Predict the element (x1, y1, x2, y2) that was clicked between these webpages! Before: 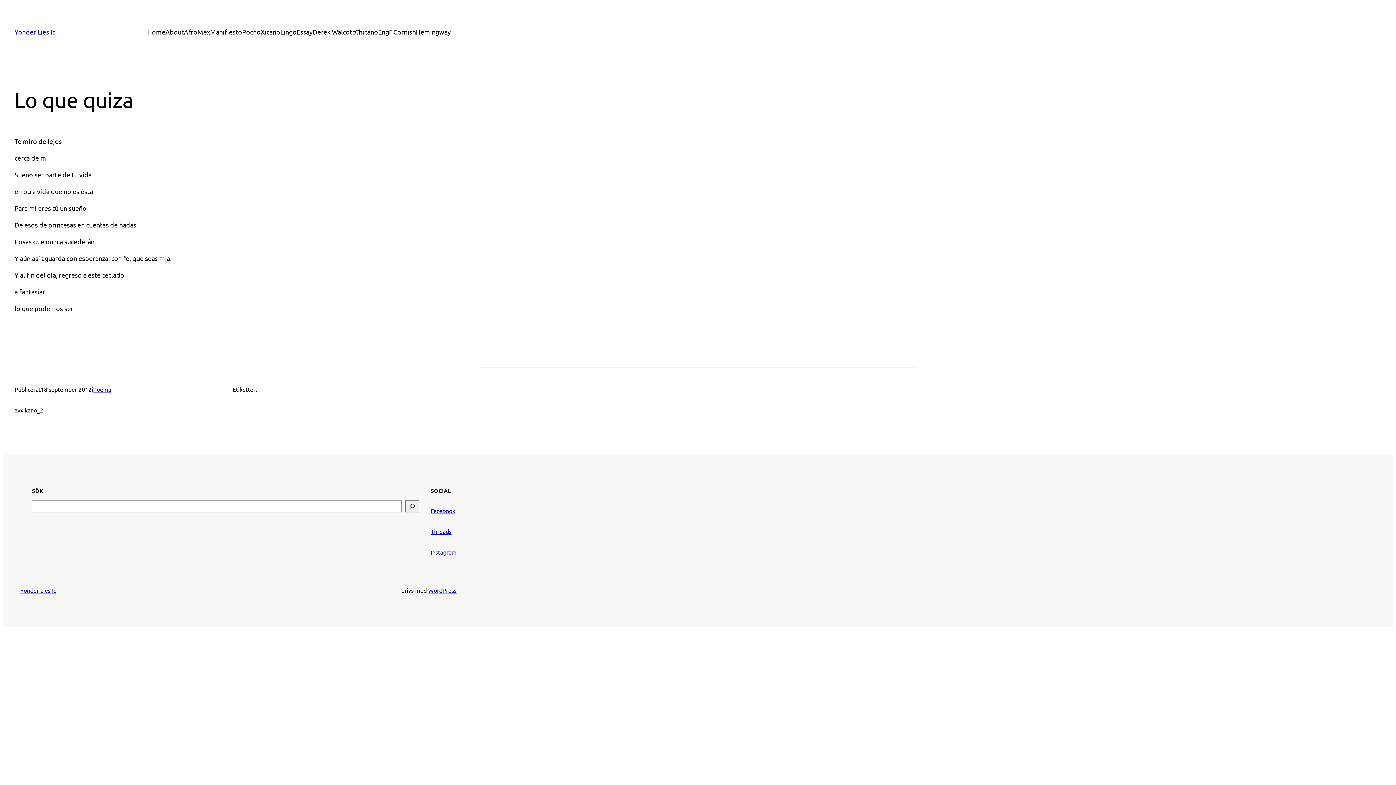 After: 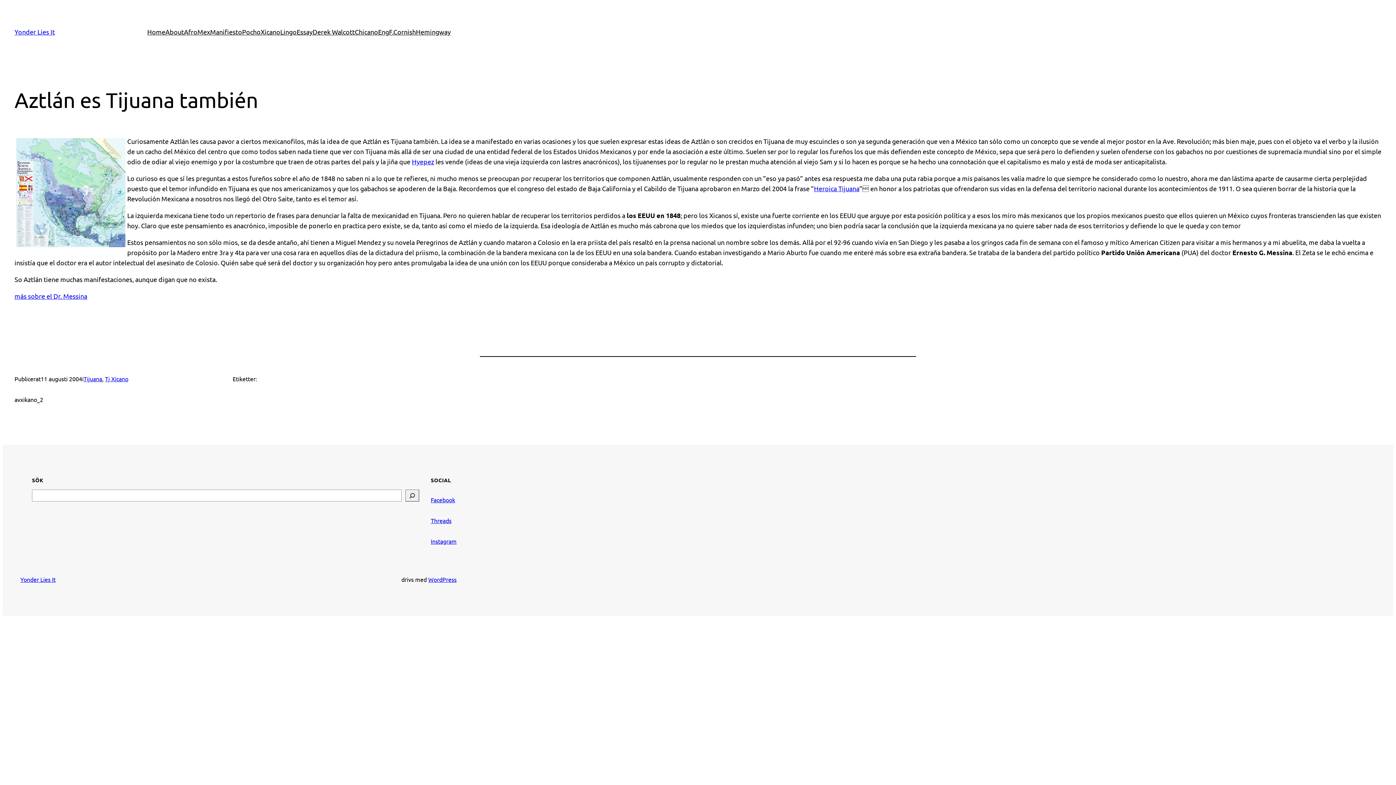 Action: label: Home bbox: (147, 26, 165, 37)